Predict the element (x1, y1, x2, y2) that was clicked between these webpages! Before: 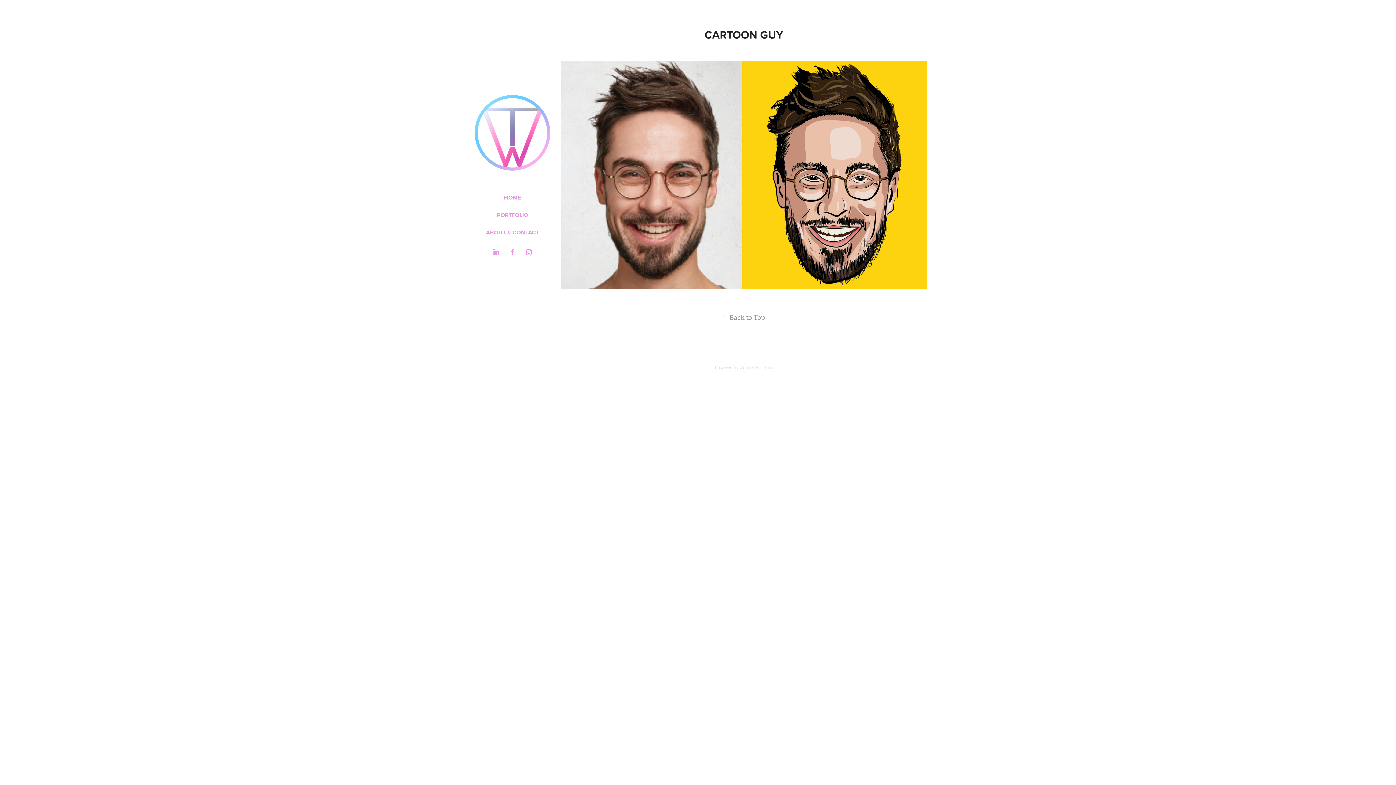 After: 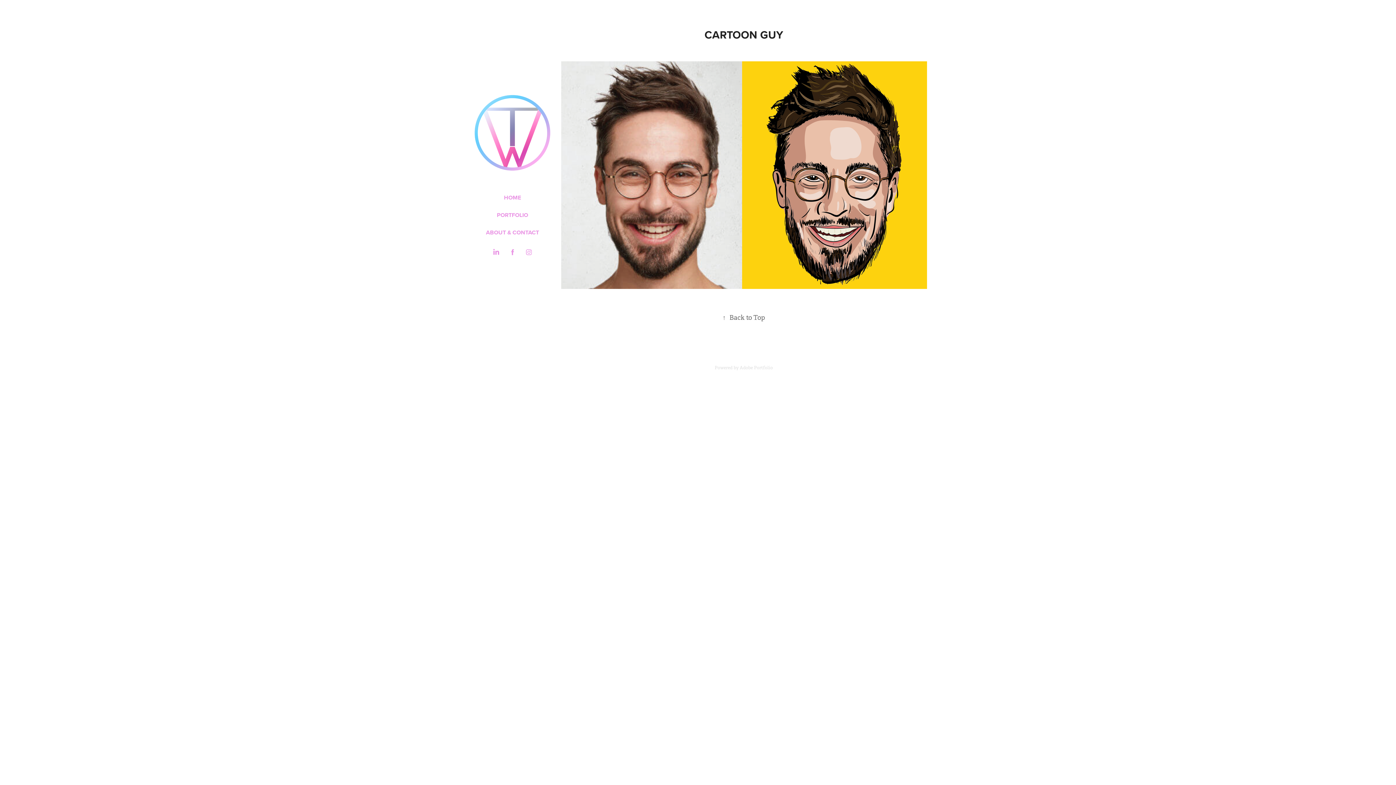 Action: bbox: (722, 313, 765, 321) label: ↑Back to Top